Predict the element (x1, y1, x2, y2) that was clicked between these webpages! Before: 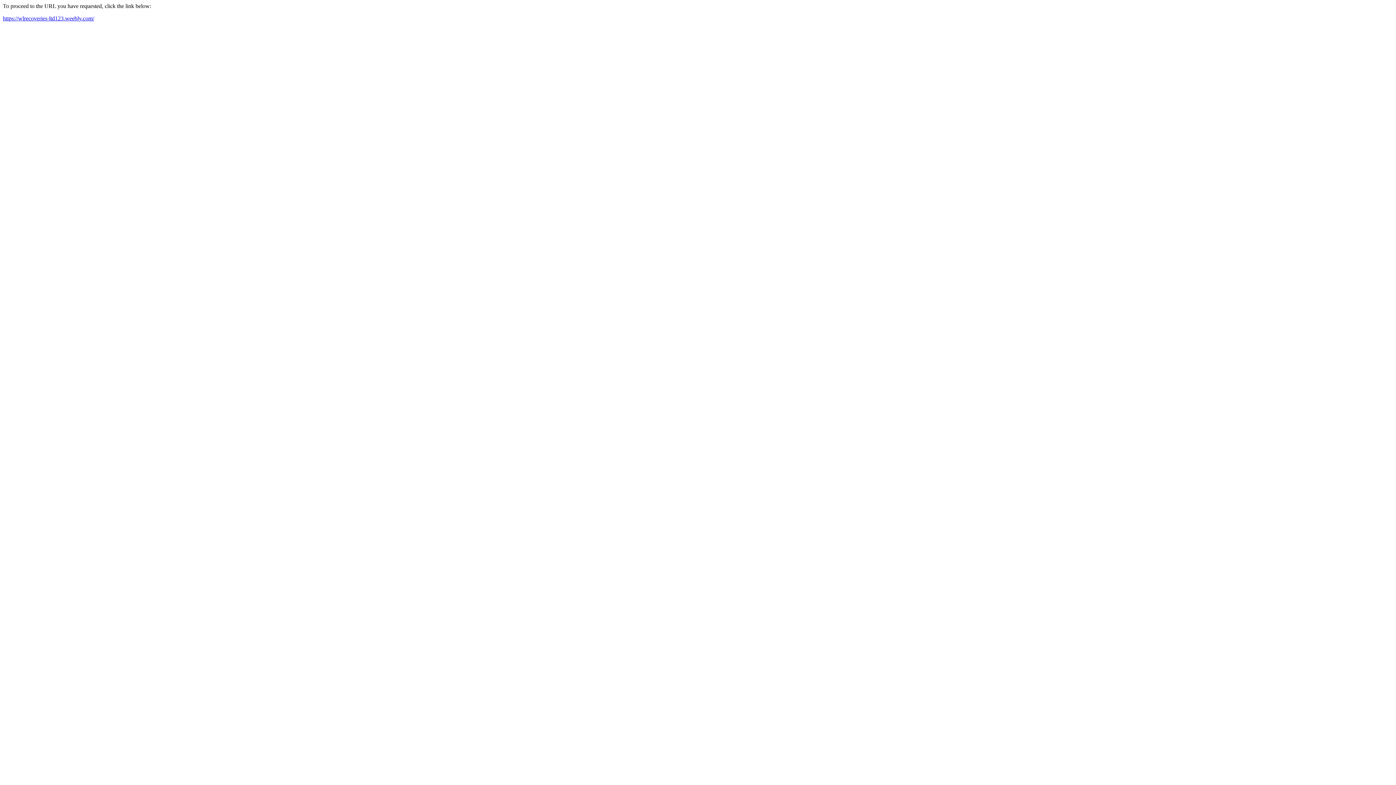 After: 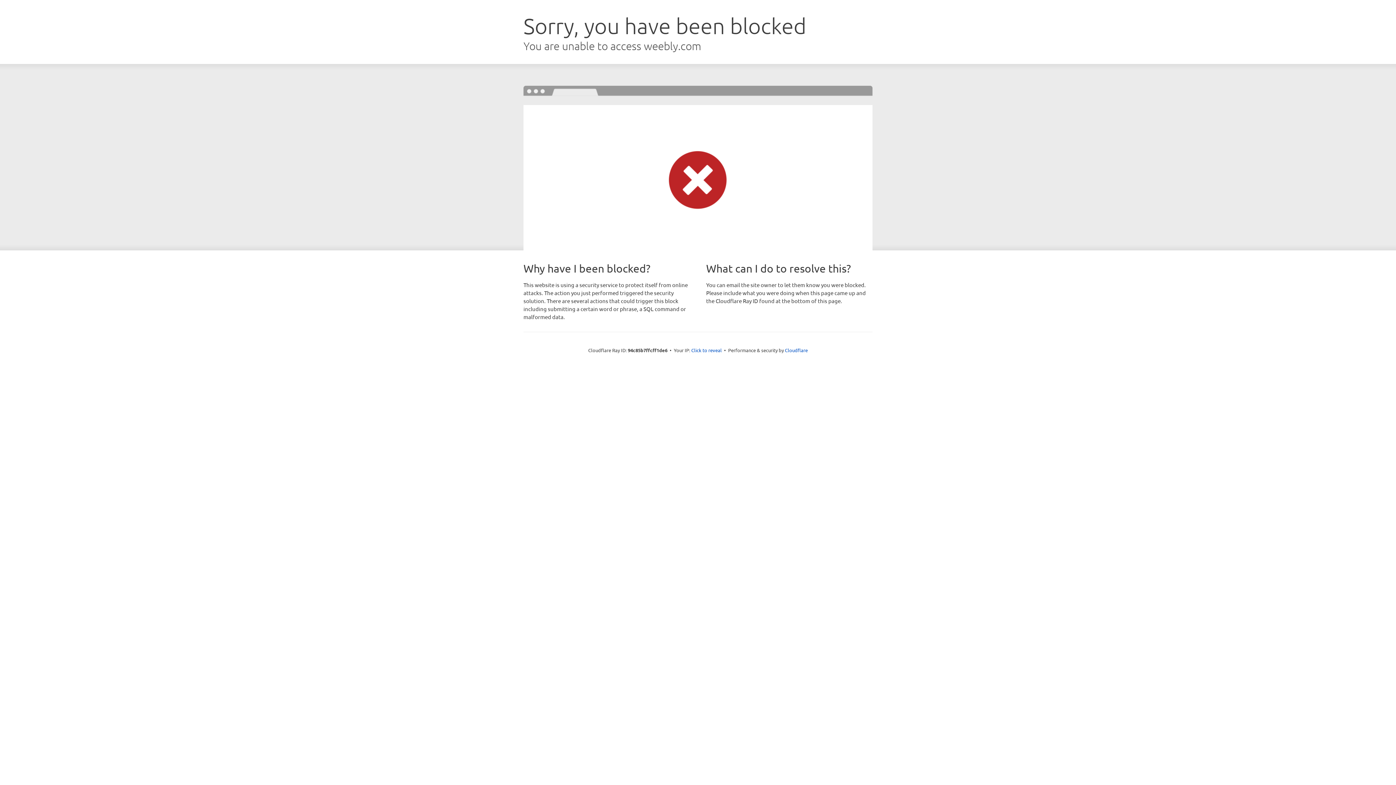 Action: label: https://wlrecoveries-ltd123.weebly.com/ bbox: (2, 15, 94, 21)